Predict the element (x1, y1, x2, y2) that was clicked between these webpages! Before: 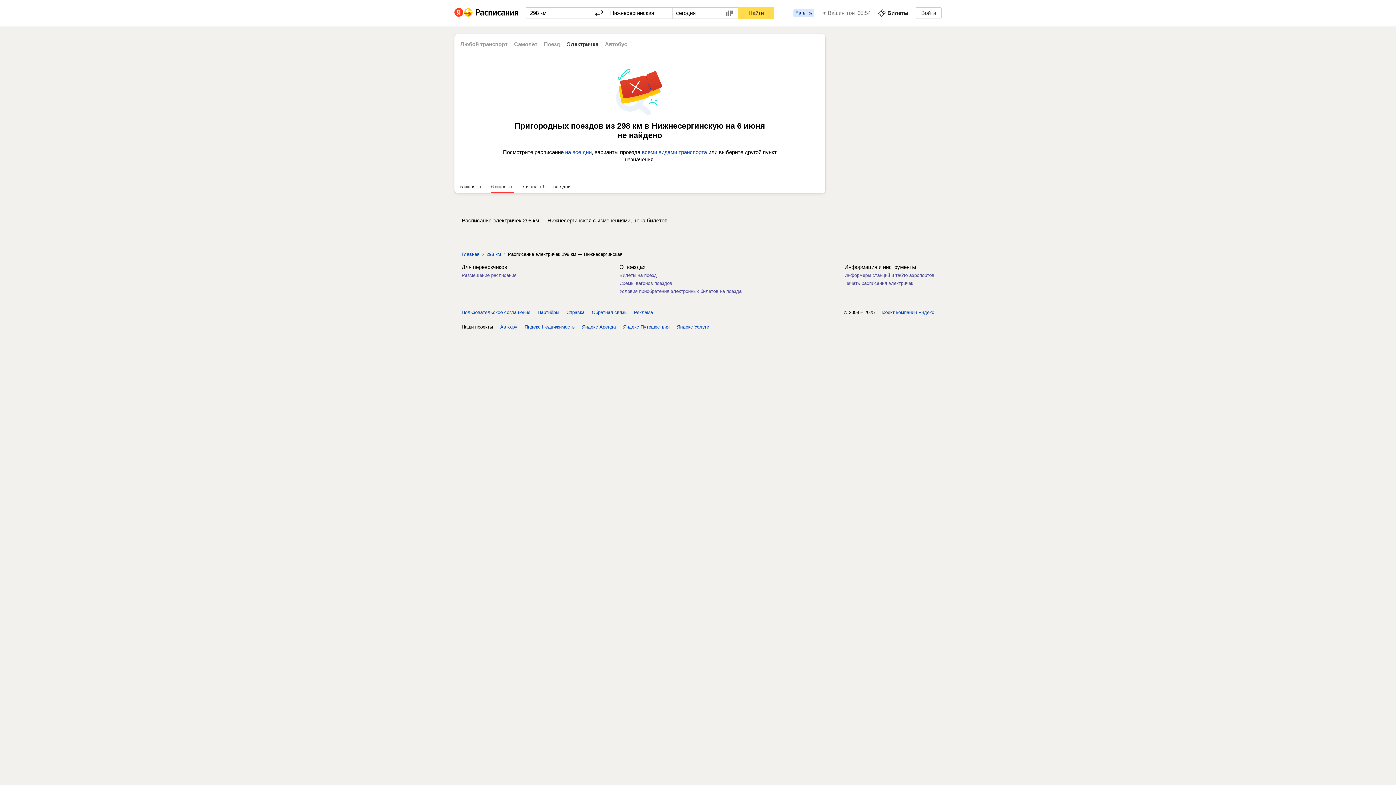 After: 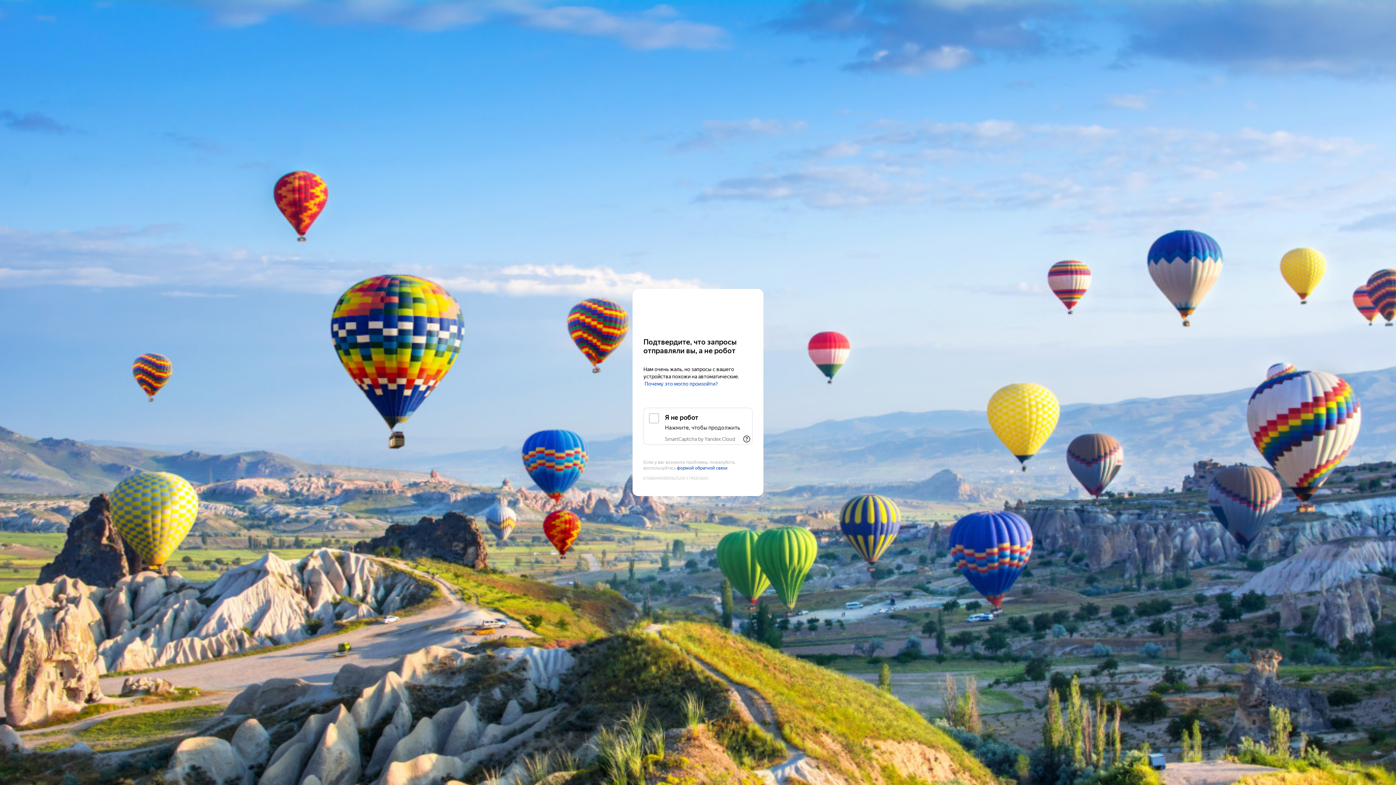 Action: bbox: (522, 183, 545, 189) label: 7 июня, сб